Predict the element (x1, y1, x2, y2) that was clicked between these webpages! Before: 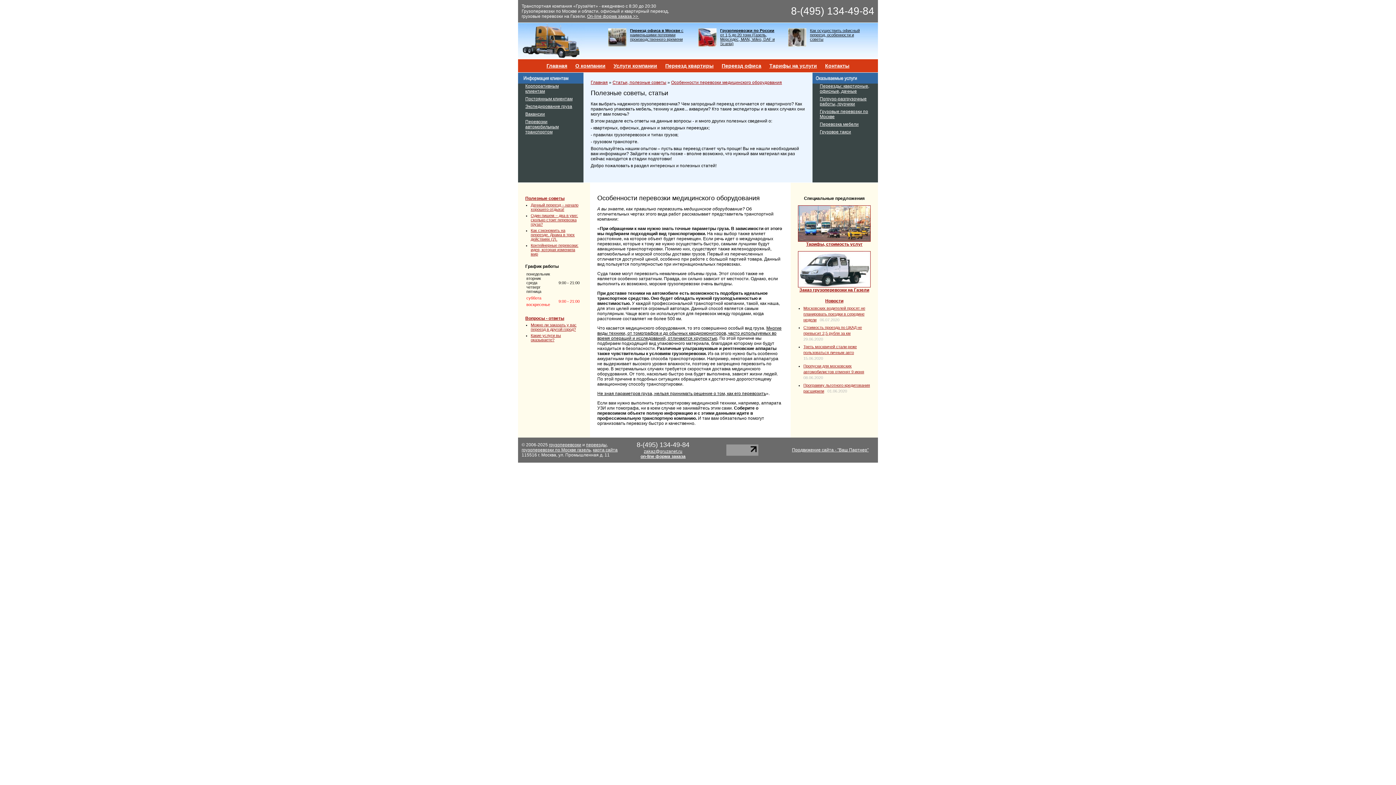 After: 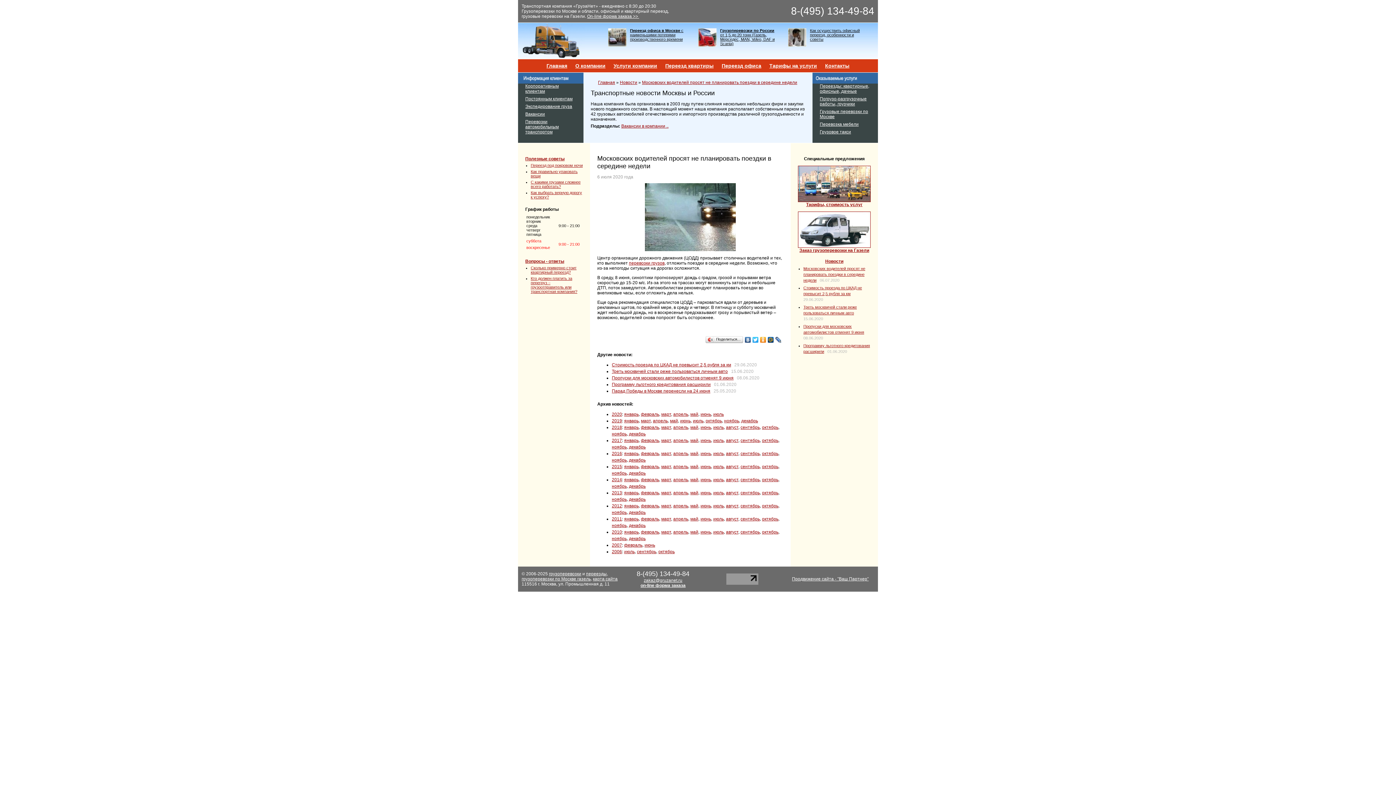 Action: label: Московских водителей просят не планировать поездки в середине недели bbox: (803, 306, 865, 322)